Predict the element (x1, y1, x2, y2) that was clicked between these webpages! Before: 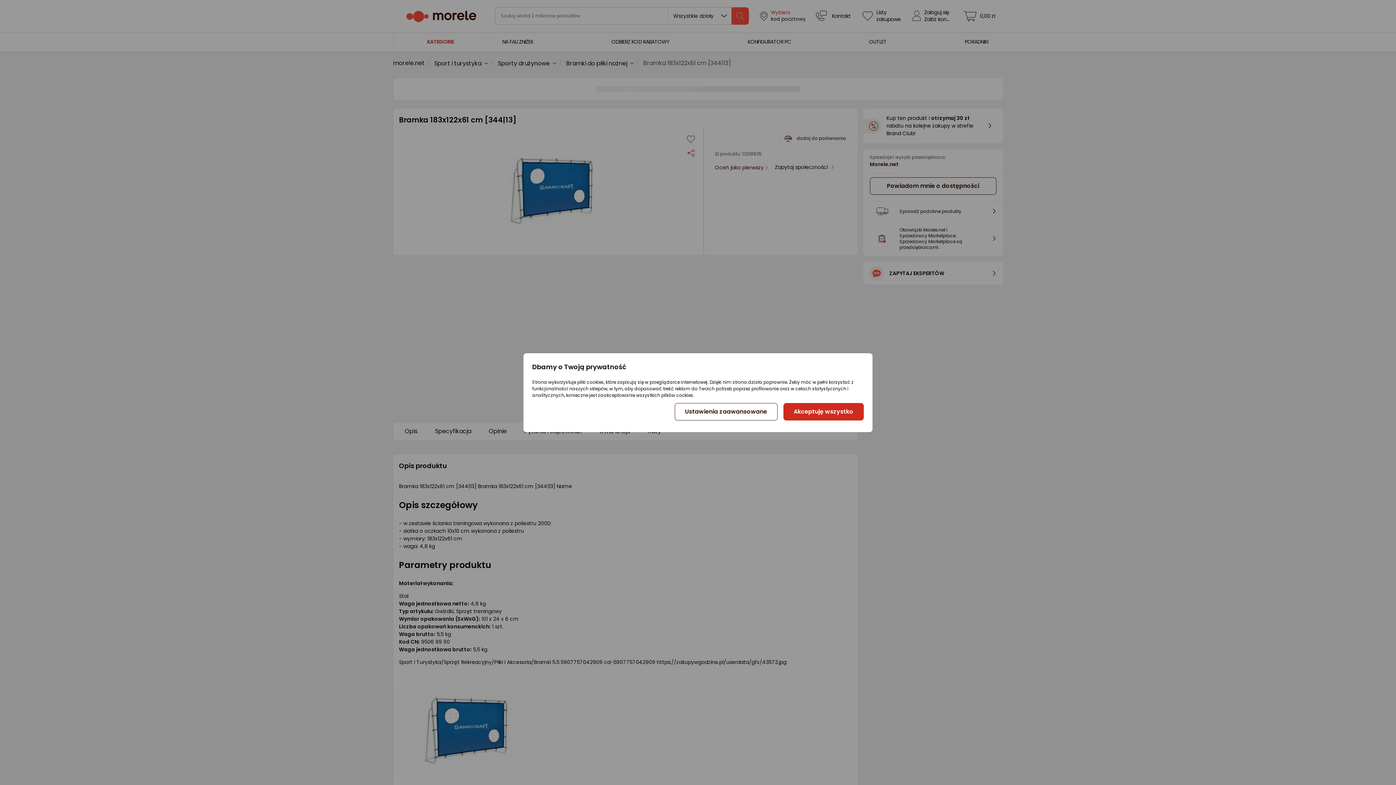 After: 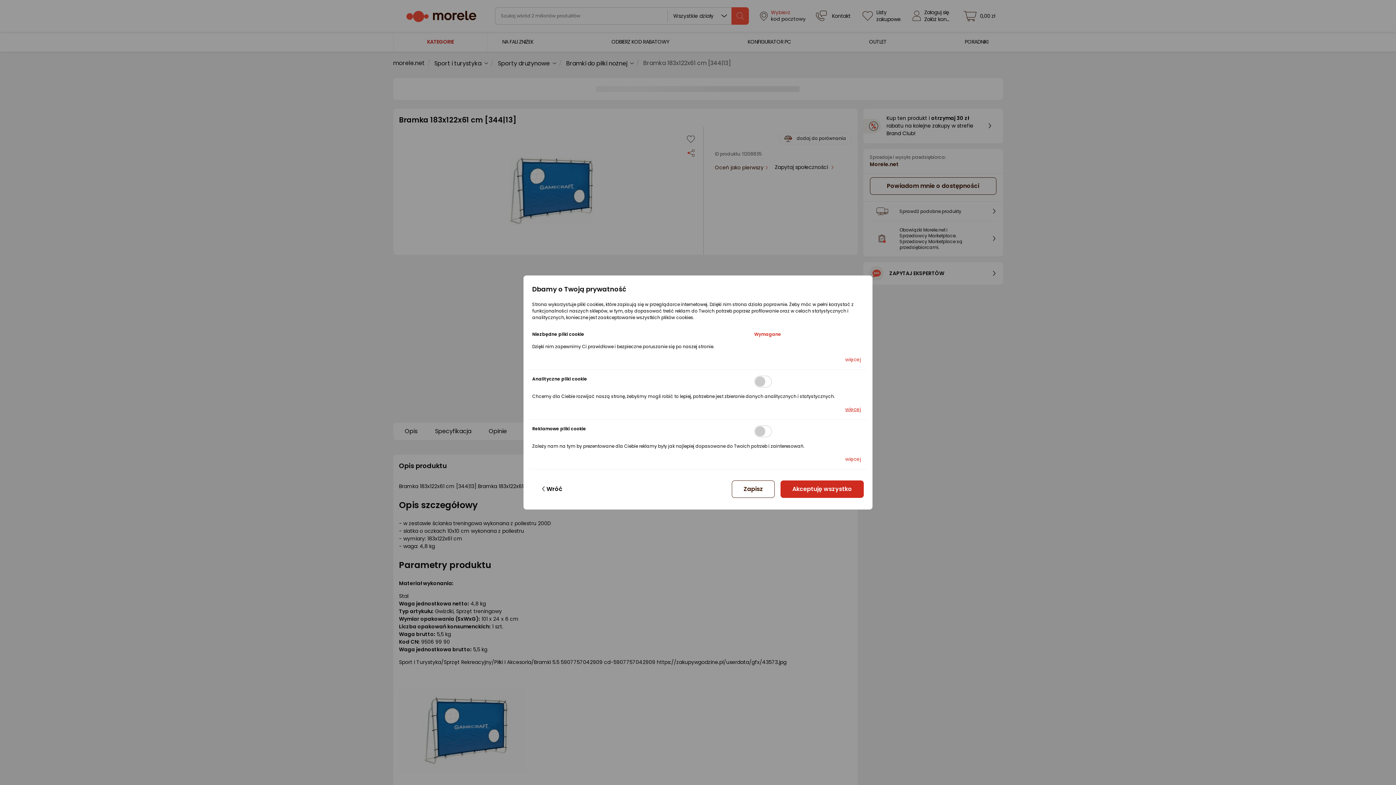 Action: bbox: (674, 403, 777, 420) label: Ustawienia zaawansowane